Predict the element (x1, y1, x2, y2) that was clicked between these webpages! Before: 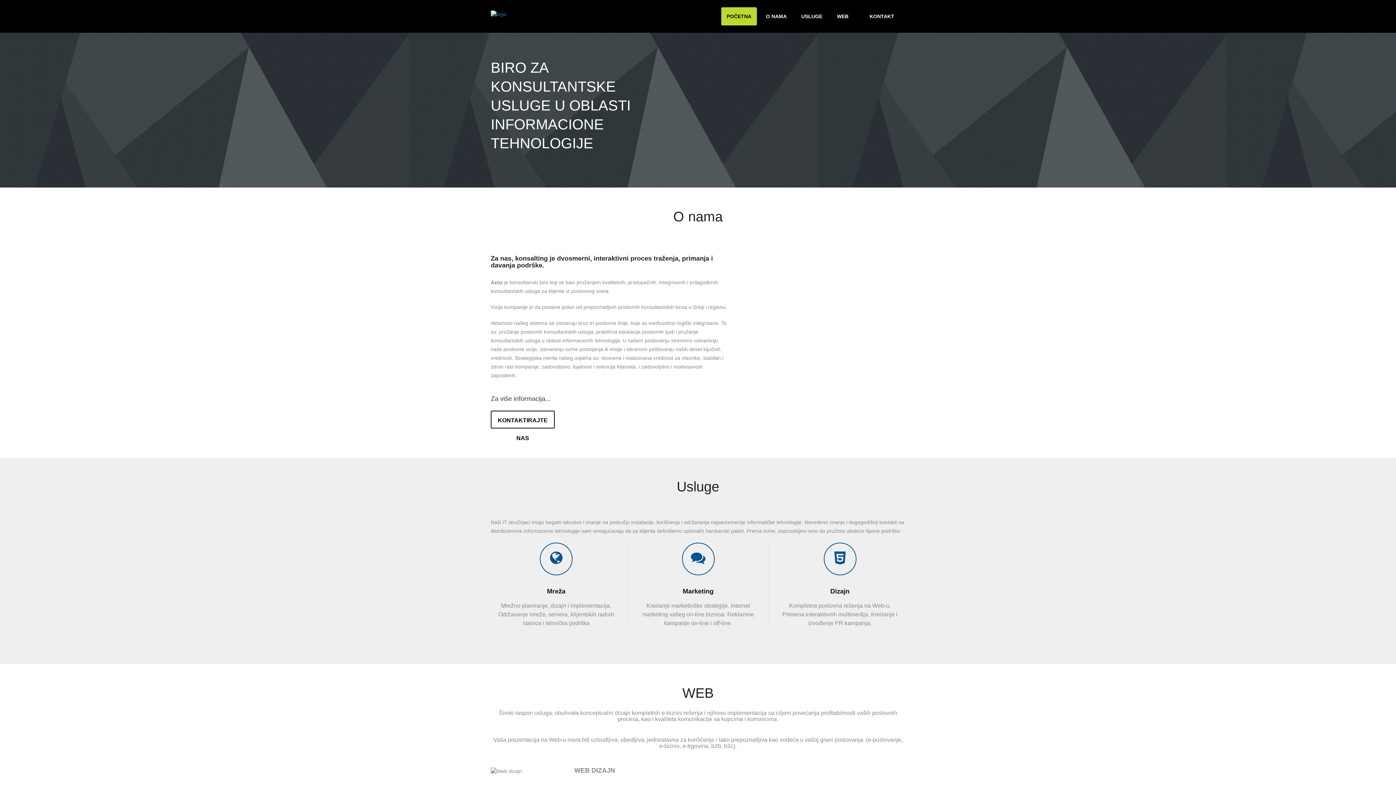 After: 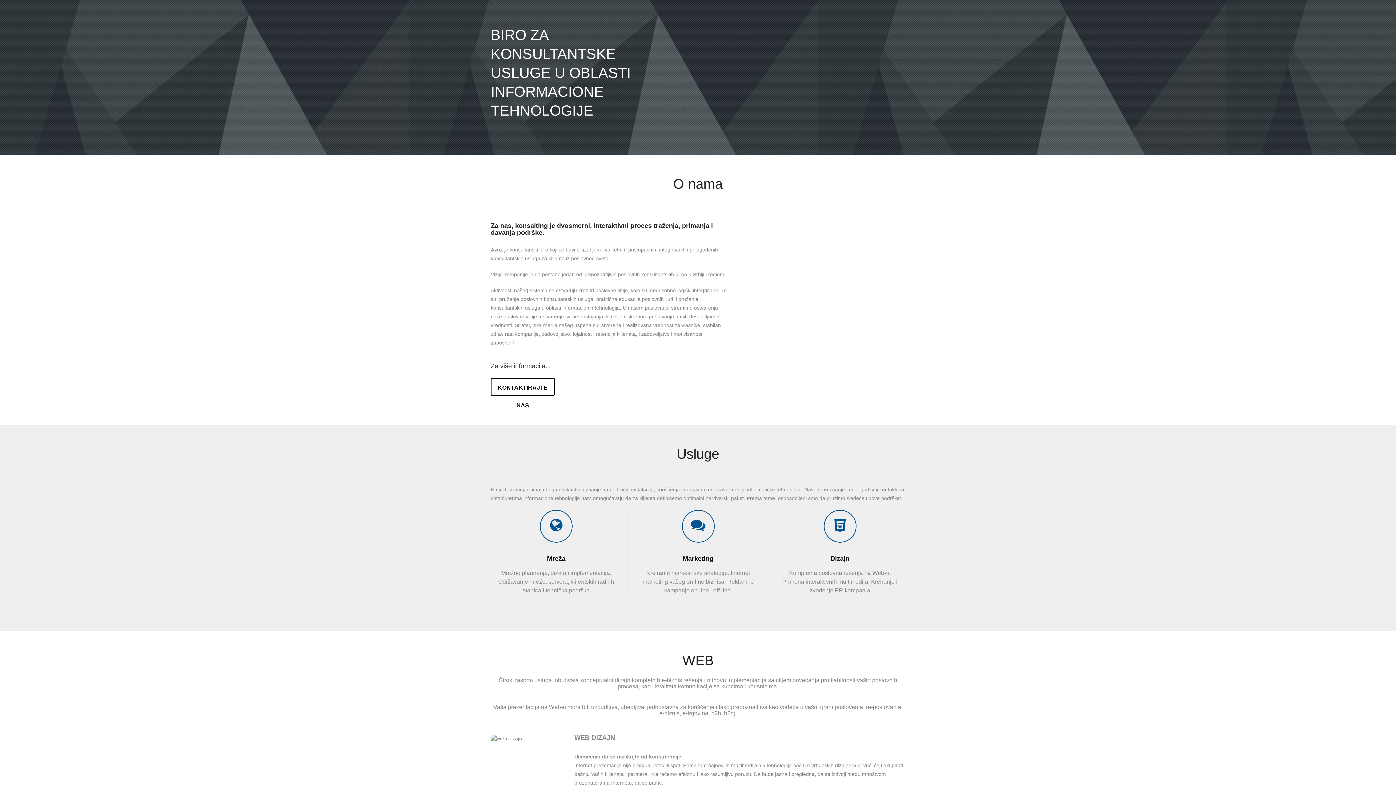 Action: bbox: (721, 7, 757, 25) label: POČETNA